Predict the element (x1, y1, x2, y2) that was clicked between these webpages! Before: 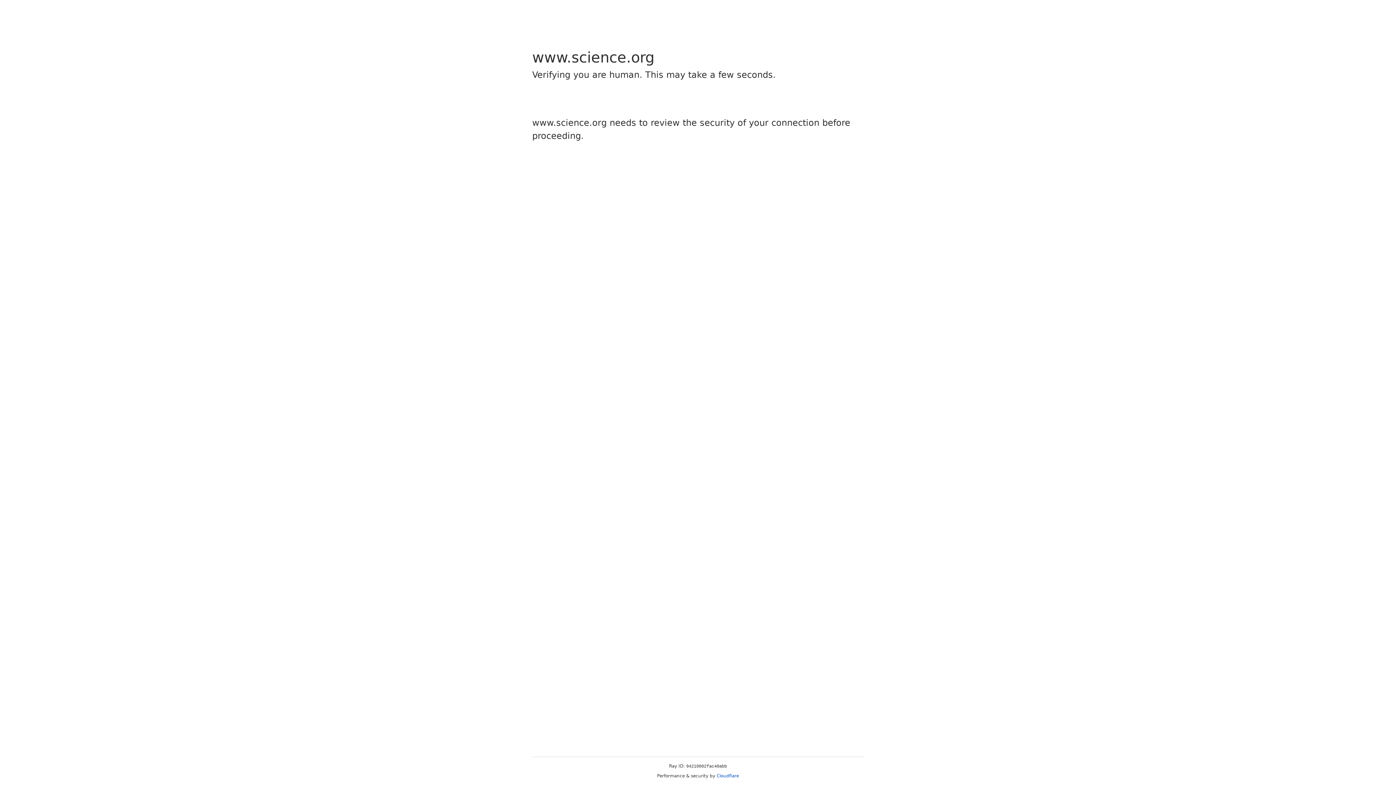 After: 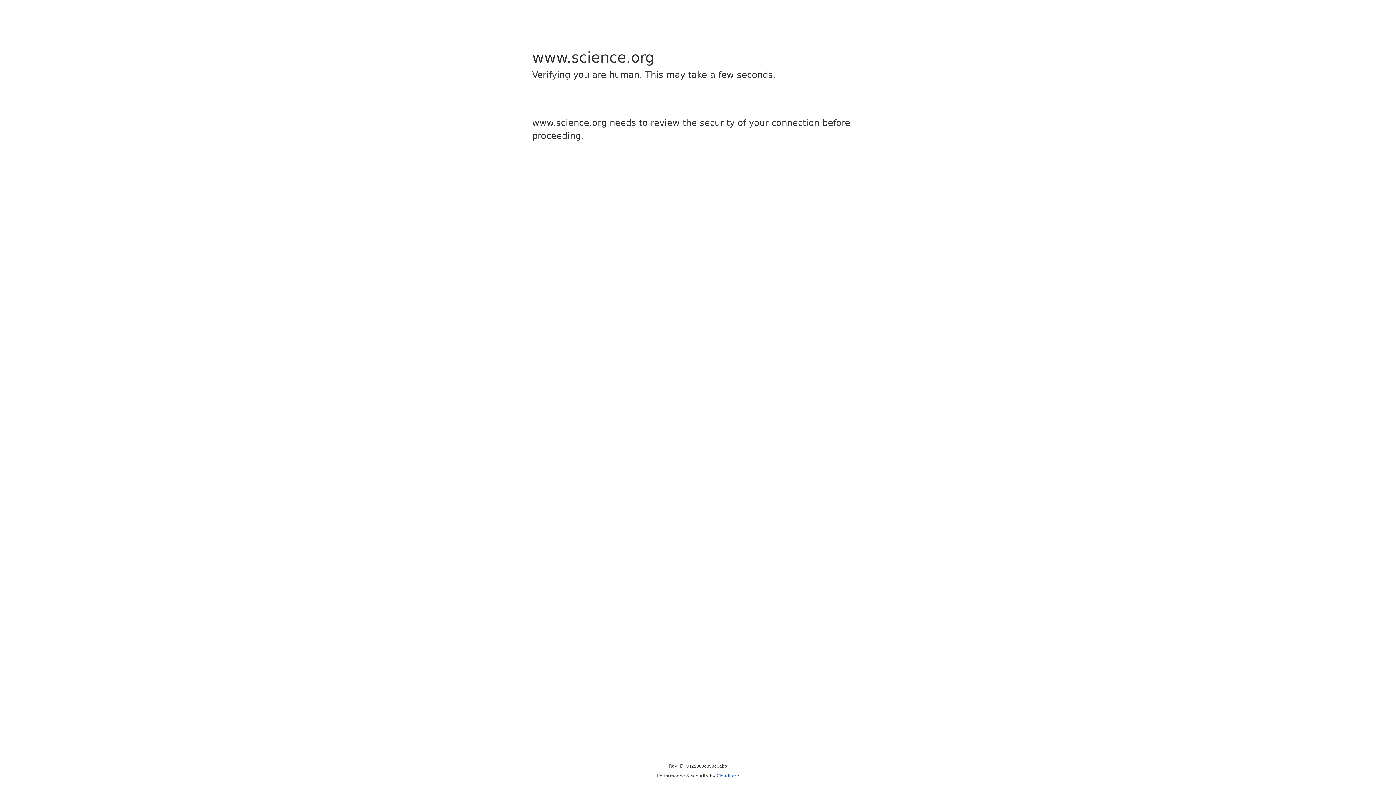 Action: label: Cloudflare bbox: (716, 773, 739, 778)